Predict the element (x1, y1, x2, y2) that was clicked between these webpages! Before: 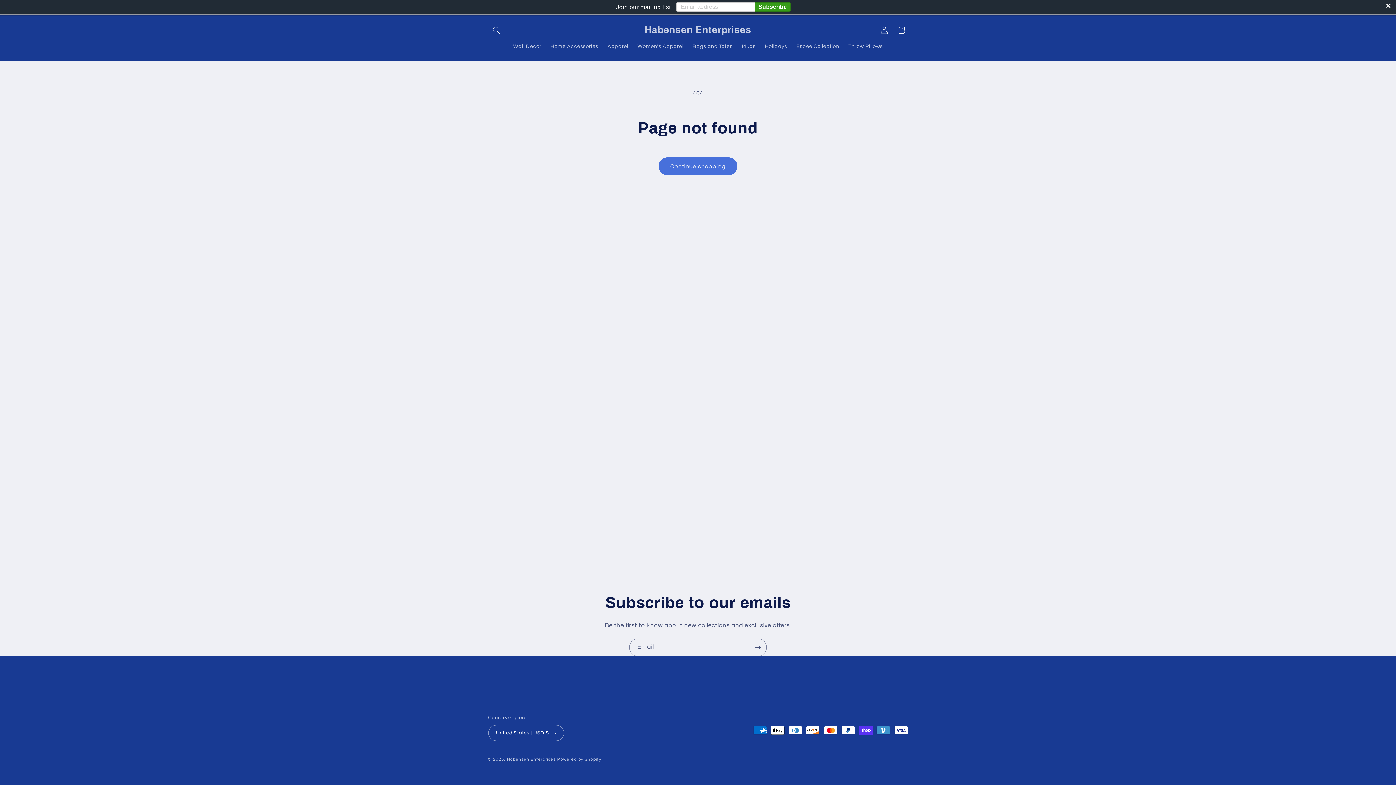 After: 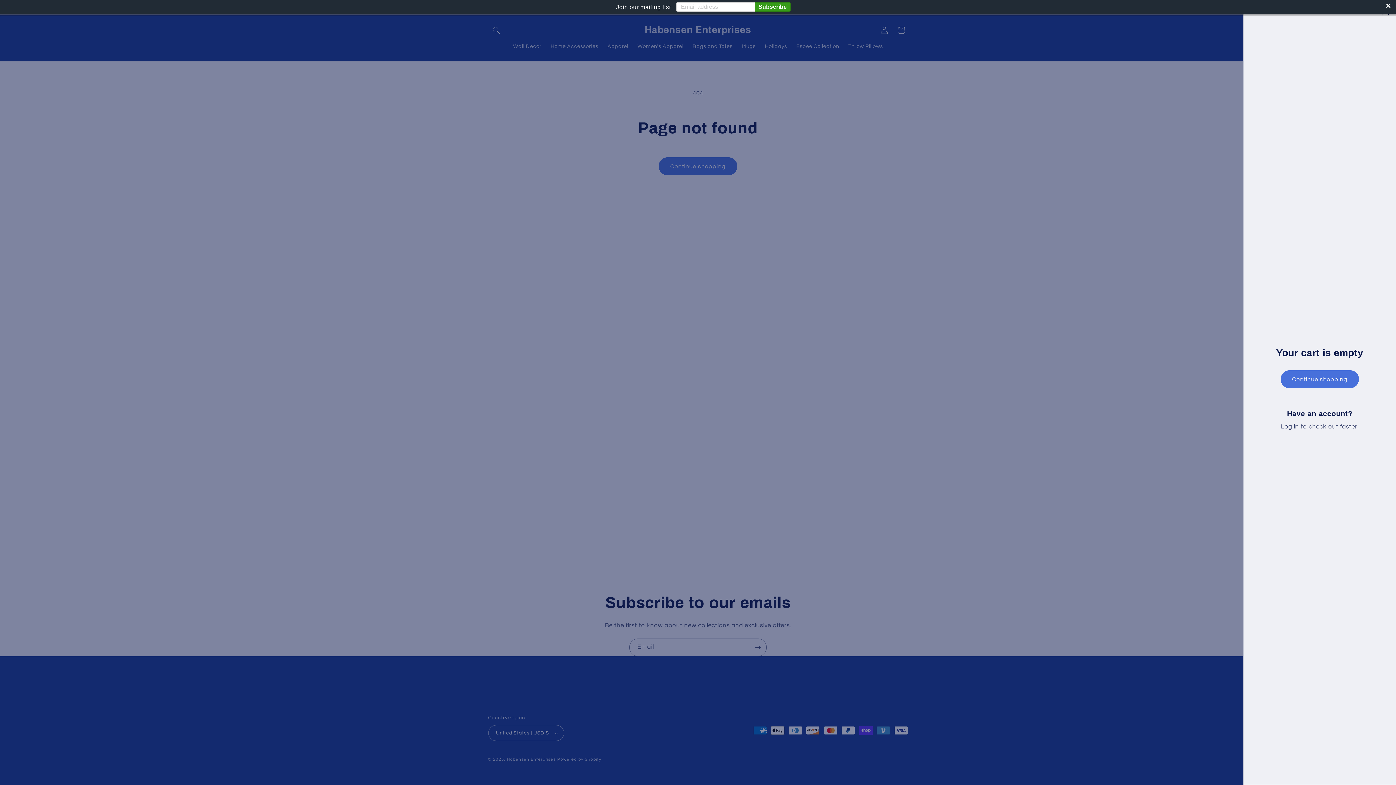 Action: label: Cart bbox: (892, 21, 909, 38)